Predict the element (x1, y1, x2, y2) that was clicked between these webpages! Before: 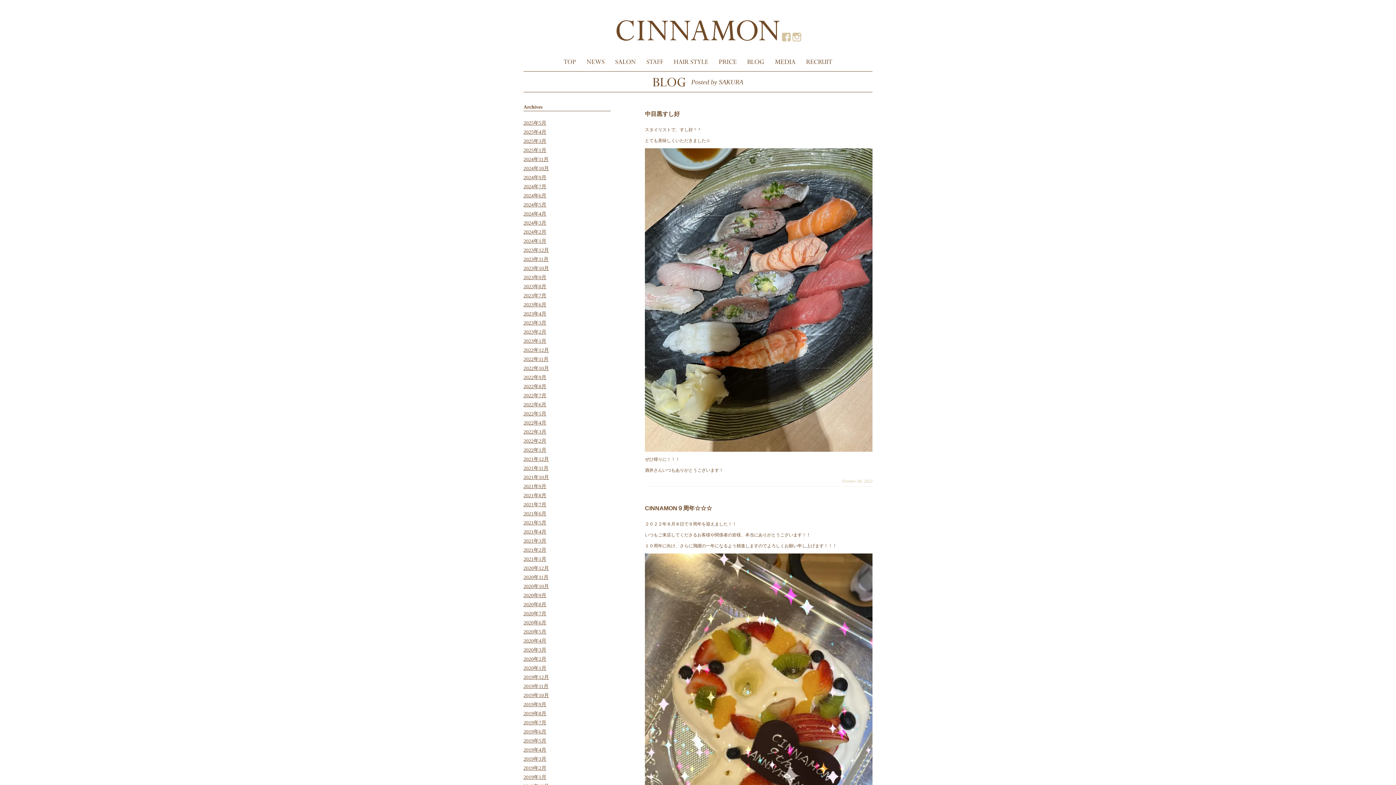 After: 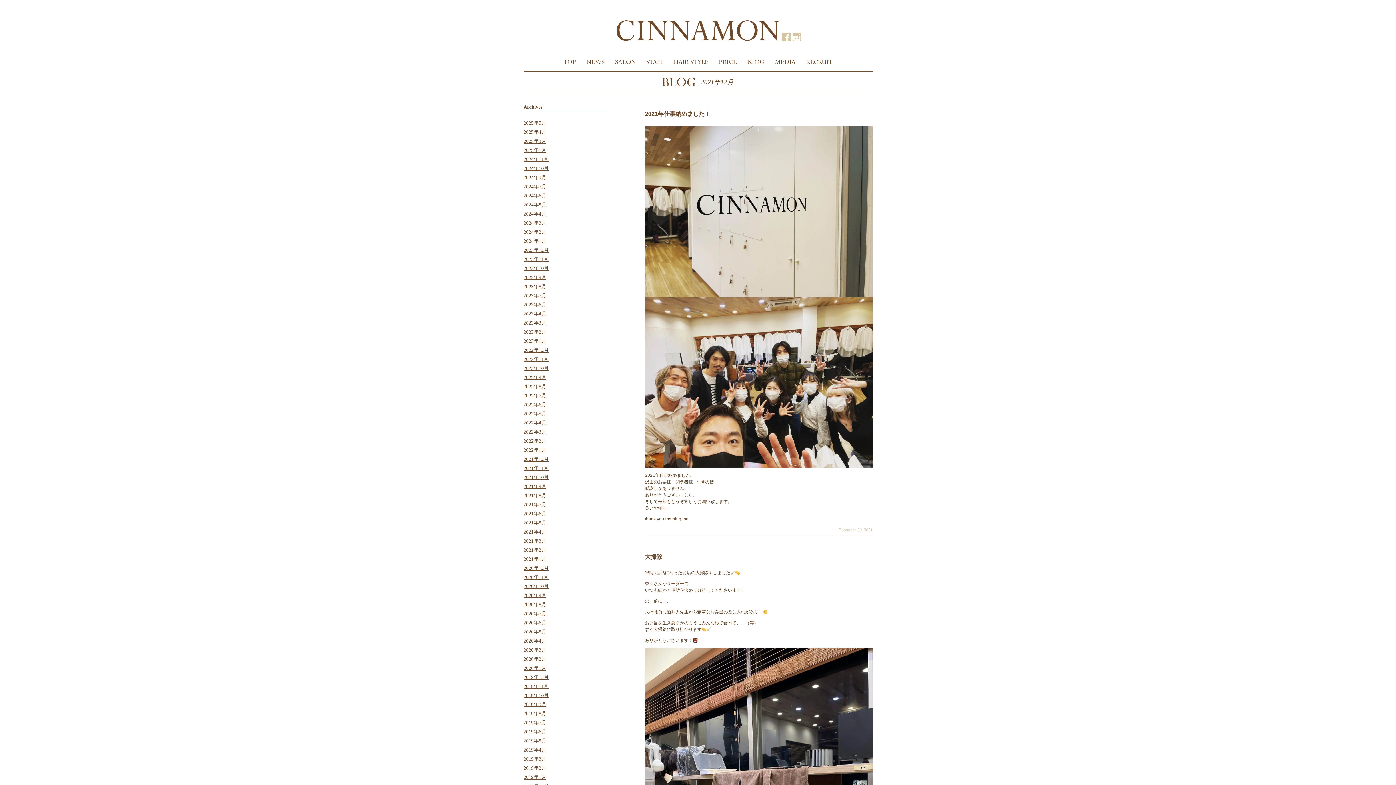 Action: label: 2021年12月 bbox: (523, 456, 549, 462)